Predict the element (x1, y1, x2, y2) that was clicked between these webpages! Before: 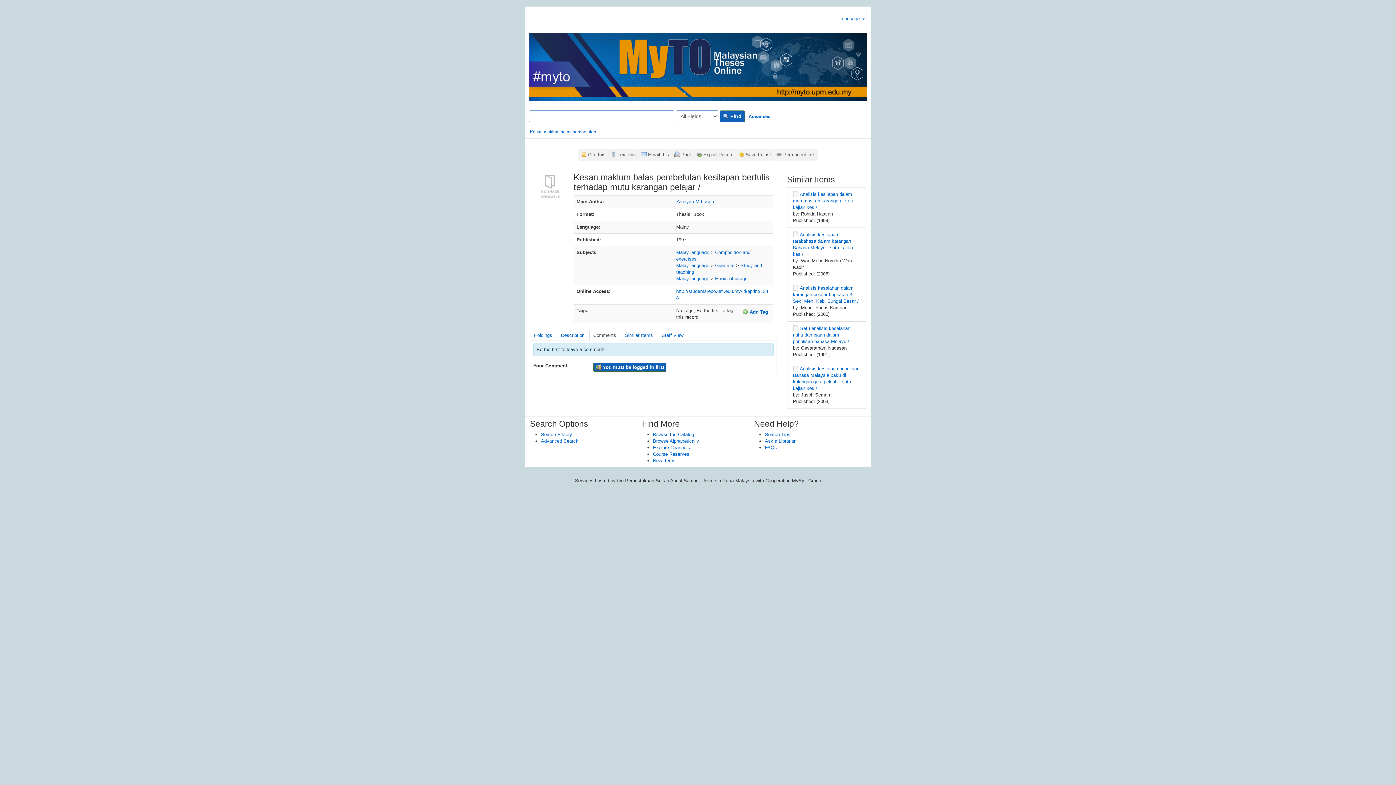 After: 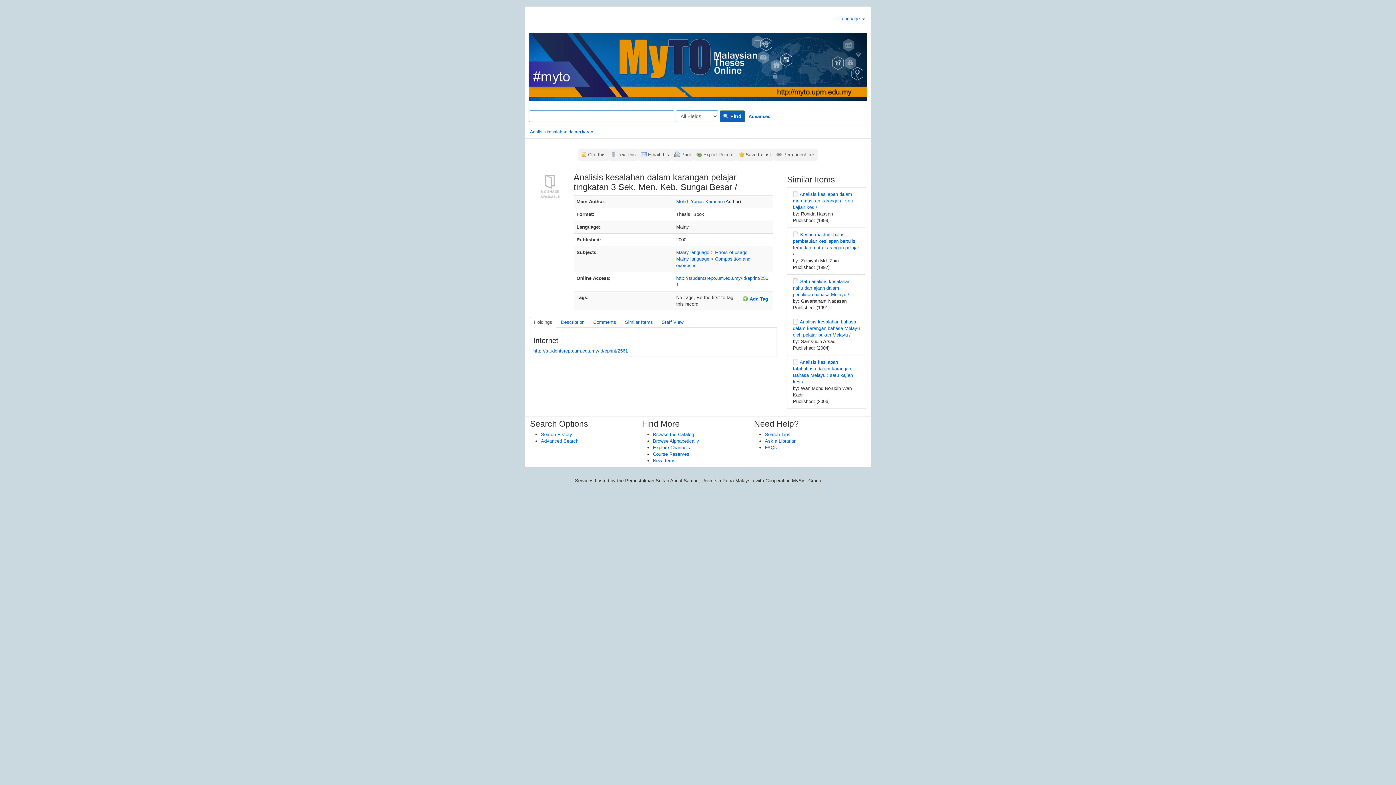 Action: label: Analisis kesalahan dalam karangan pelajar tingkatan 3 Sek. Men. Keb. Sungai Besar / bbox: (793, 285, 858, 304)